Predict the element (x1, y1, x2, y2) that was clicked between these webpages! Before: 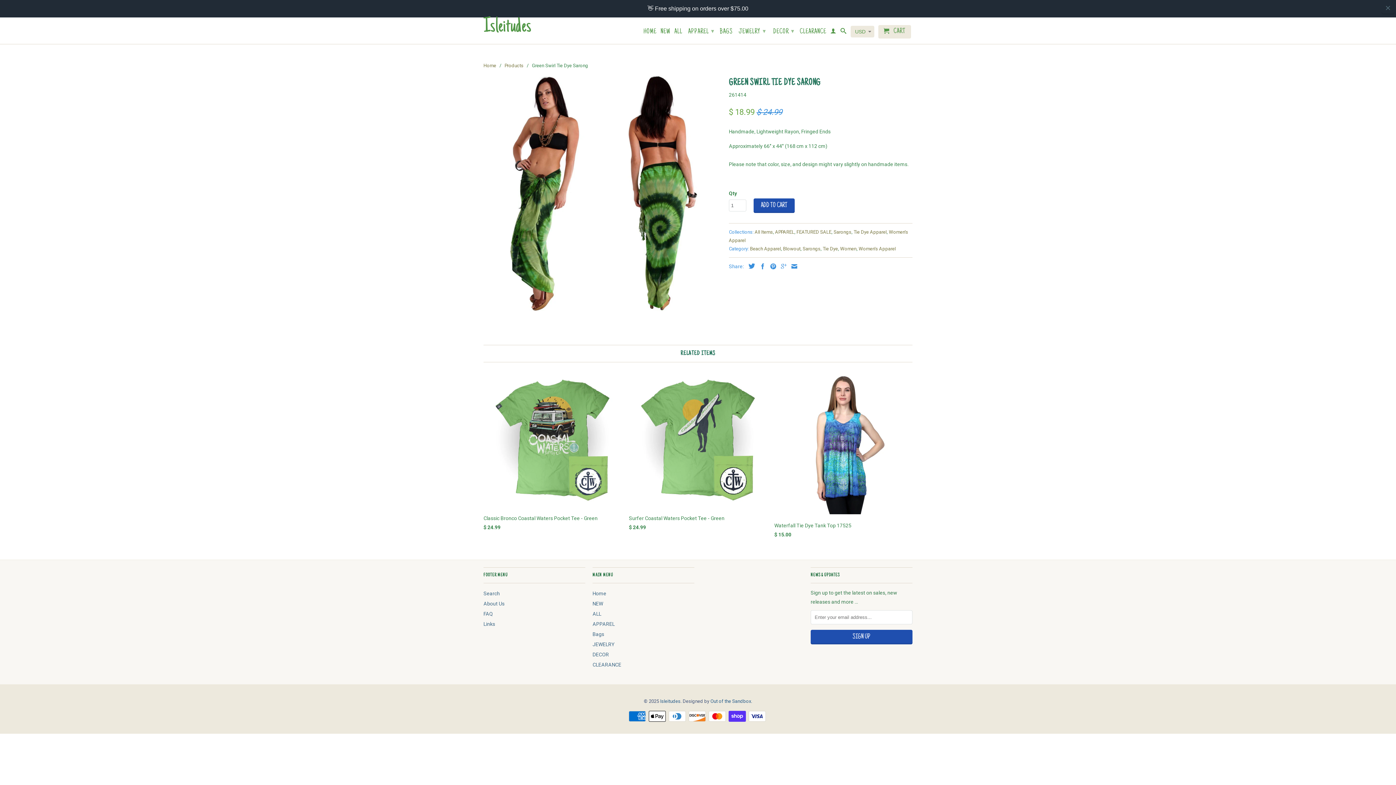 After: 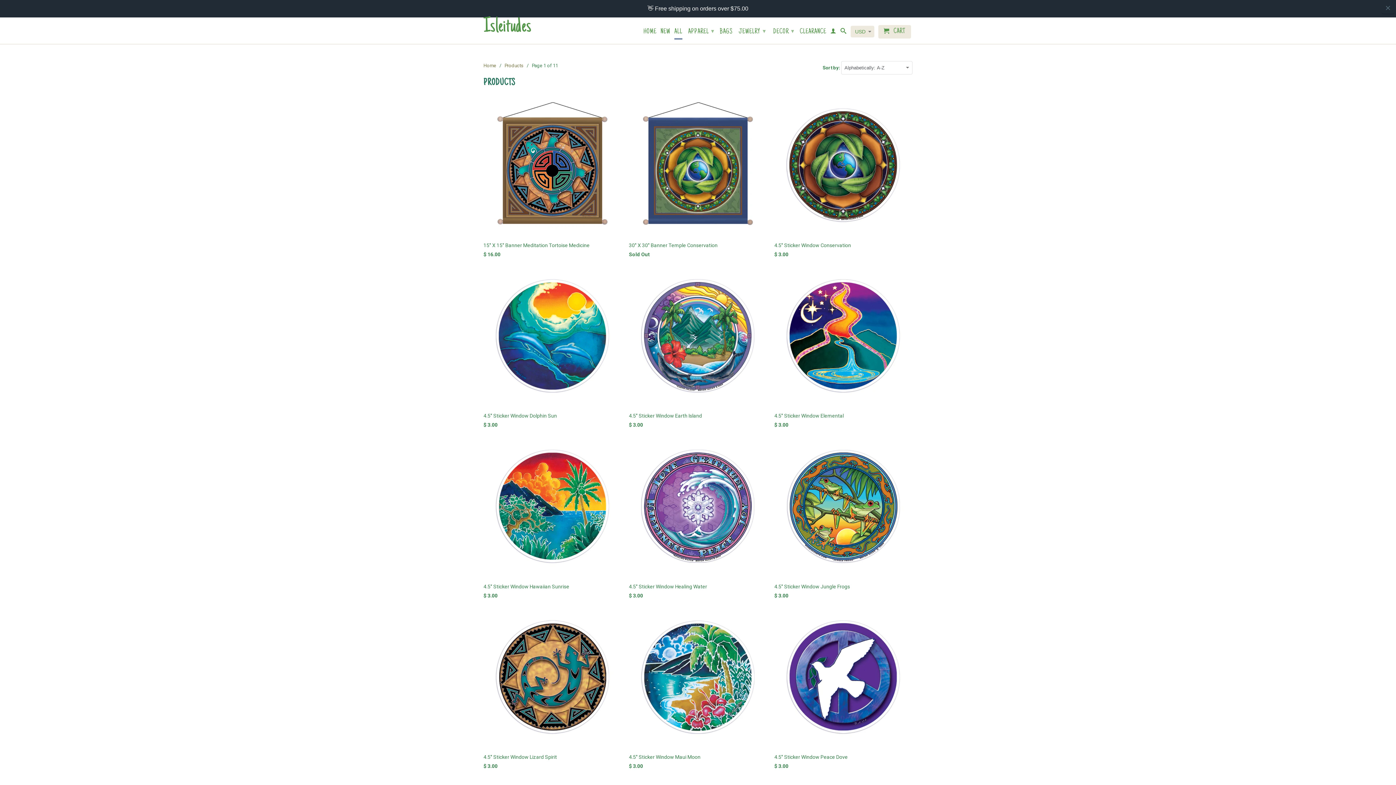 Action: bbox: (504, 45, 523, 50) label: Products